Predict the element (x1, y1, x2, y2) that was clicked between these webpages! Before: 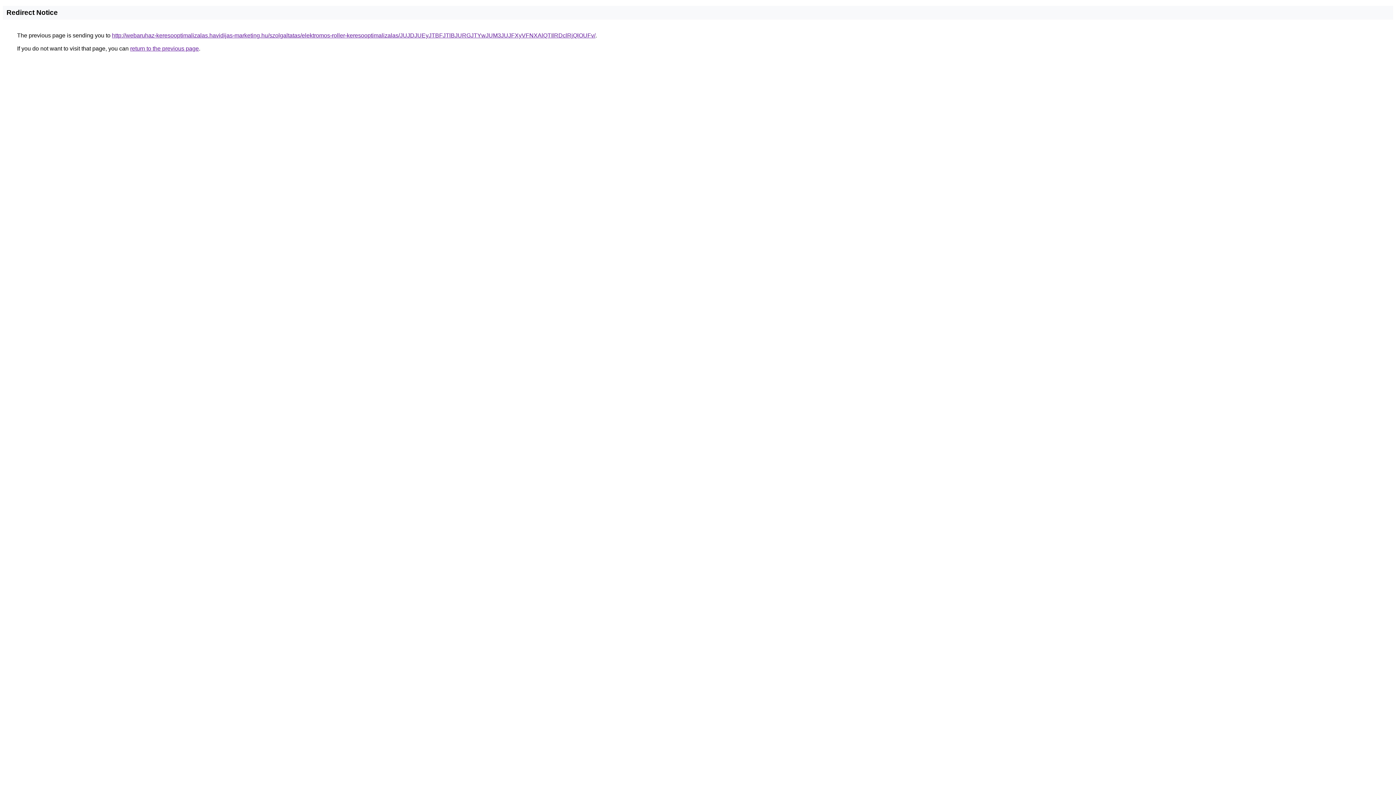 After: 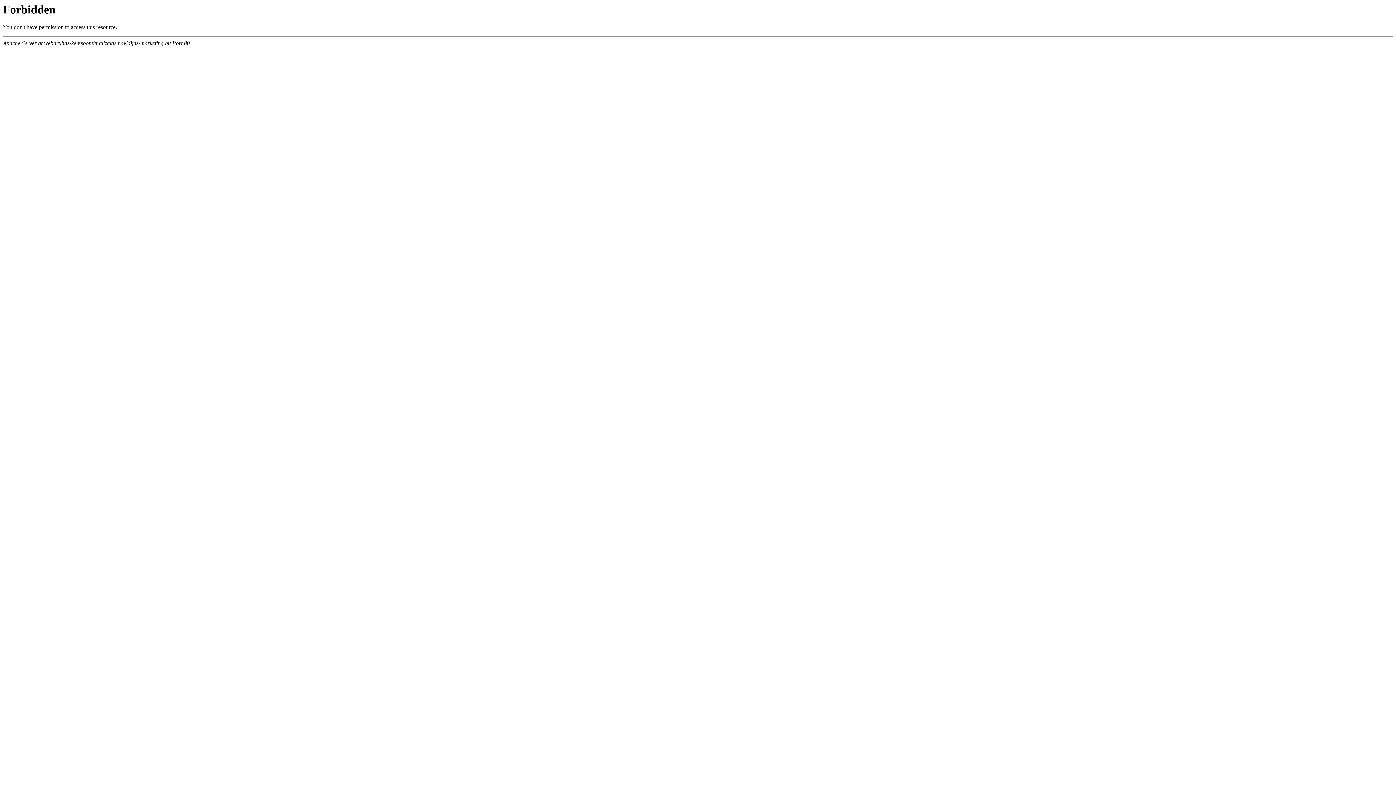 Action: label: http://webaruhaz-keresooptimalizalas.havidijas-marketing.hu/szolgaltatas/elektromos-roller-keresooptimalizalas/JUJDJUEyJTBFJTlBJURGJTYwJUM3JUJFXyVFNXAlQTIlRDclRjQlOUFv/ bbox: (112, 32, 595, 38)